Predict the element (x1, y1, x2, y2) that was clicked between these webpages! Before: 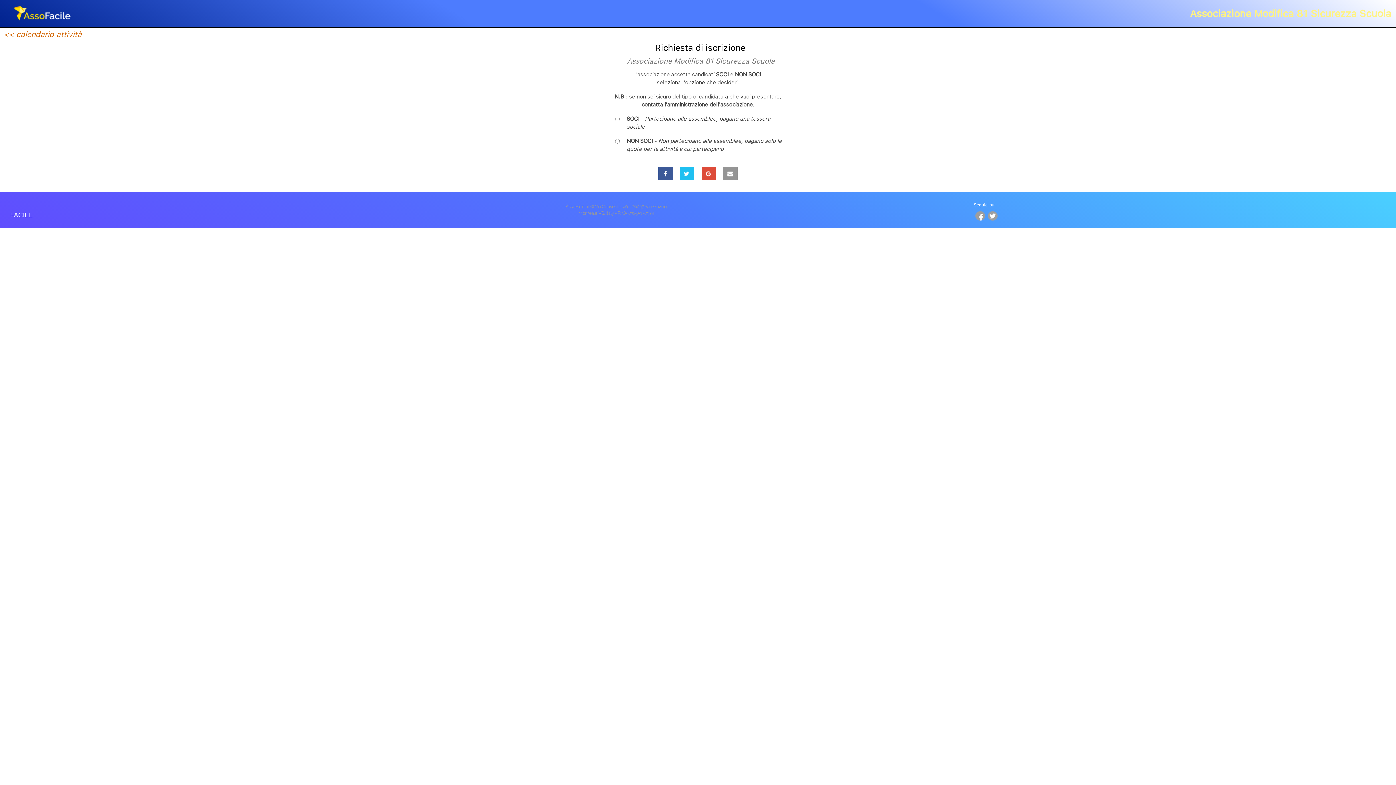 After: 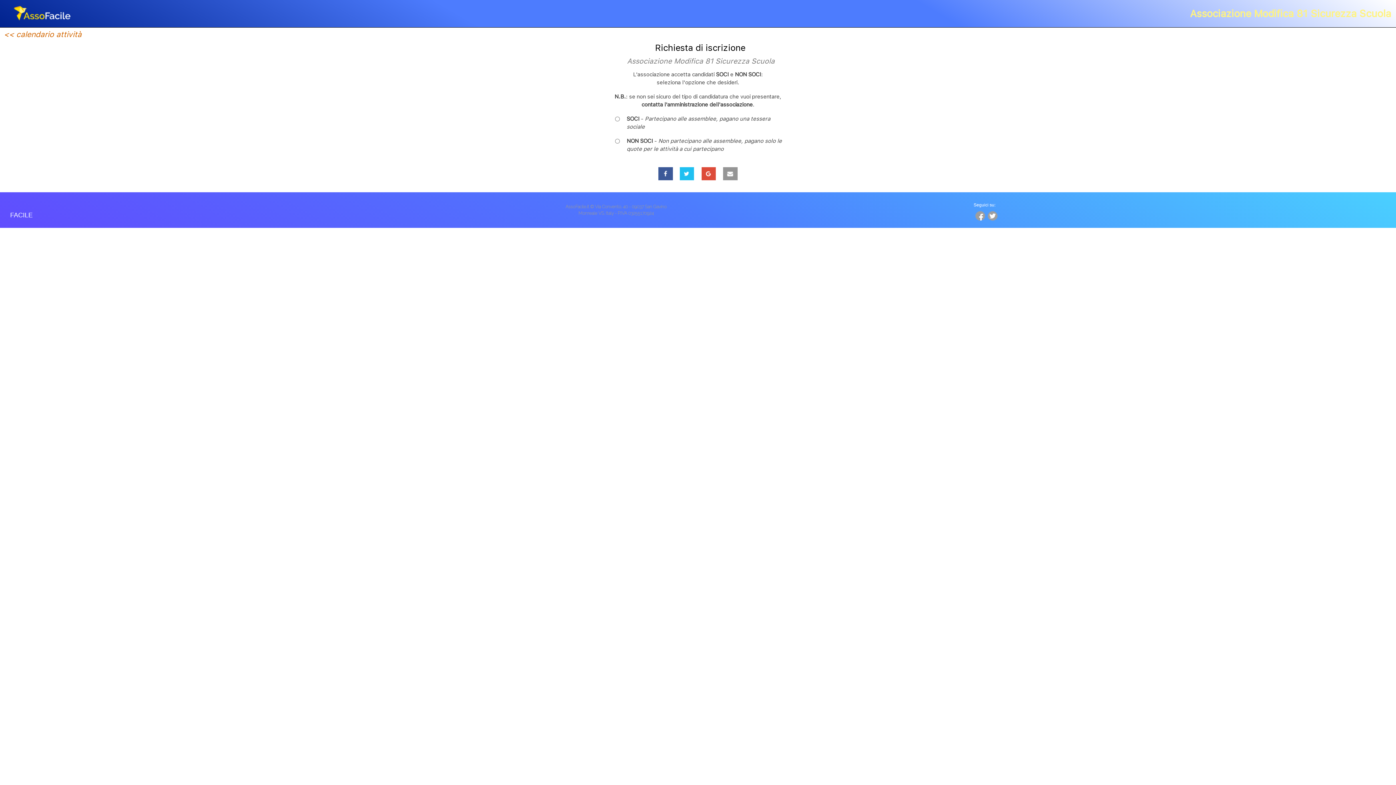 Action: bbox: (701, 175, 716, 181)